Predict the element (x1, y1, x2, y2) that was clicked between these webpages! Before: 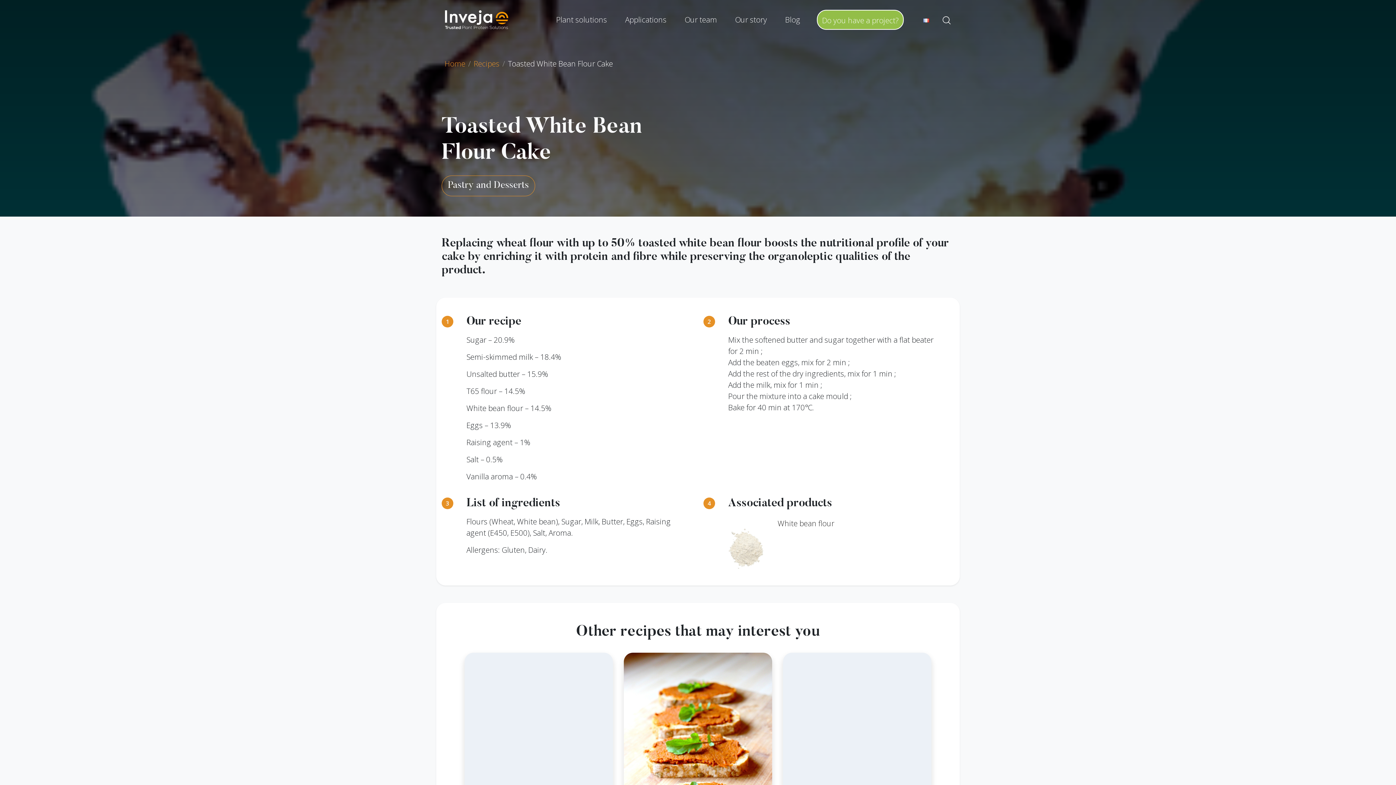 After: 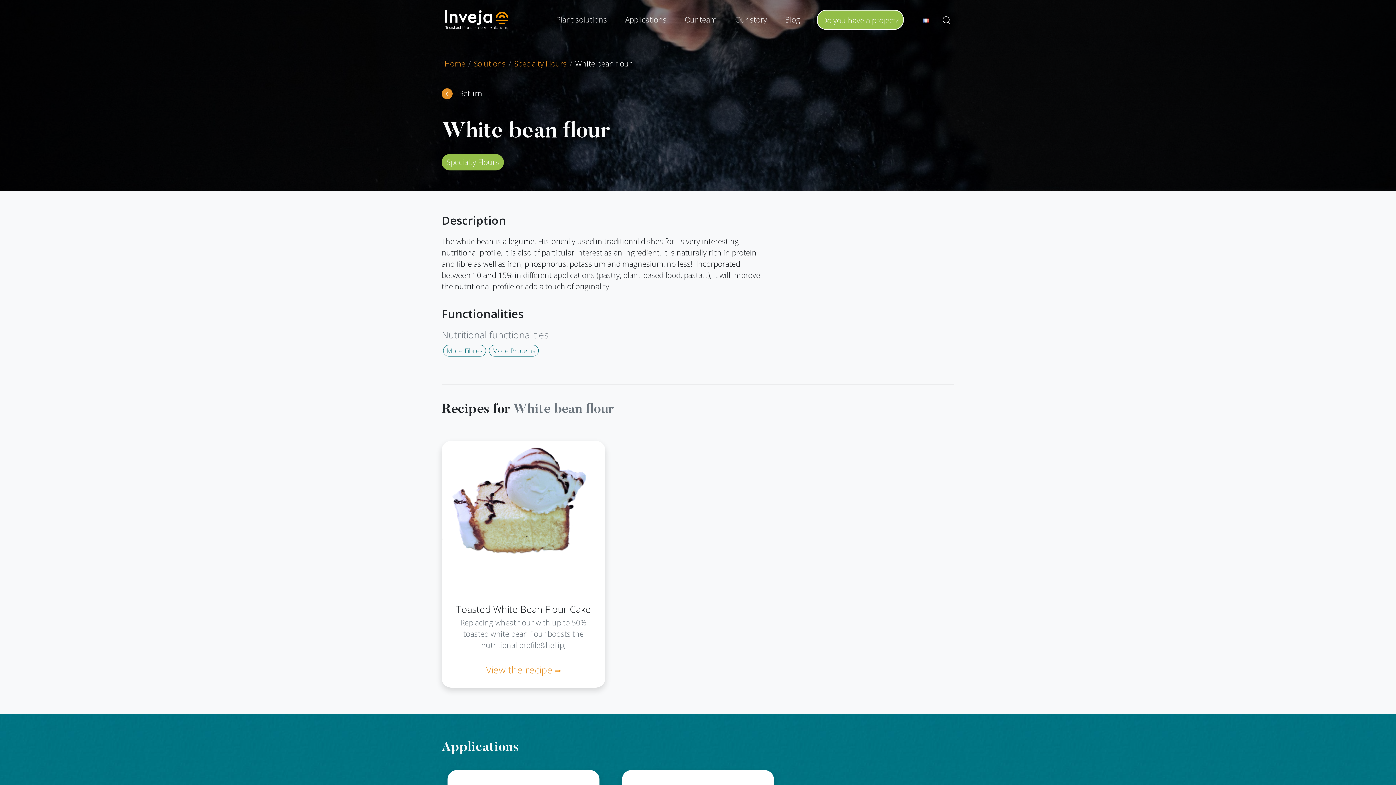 Action: bbox: (728, 519, 771, 571)